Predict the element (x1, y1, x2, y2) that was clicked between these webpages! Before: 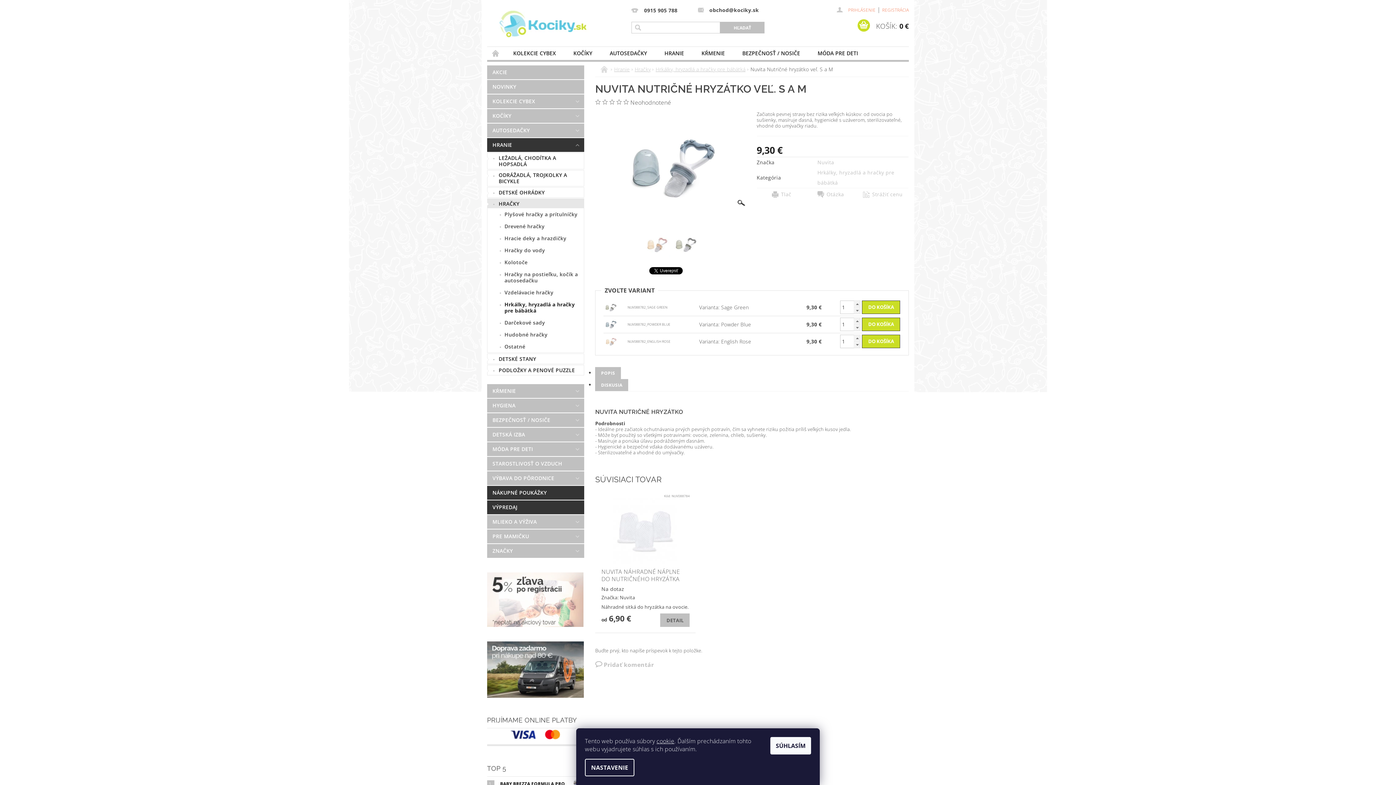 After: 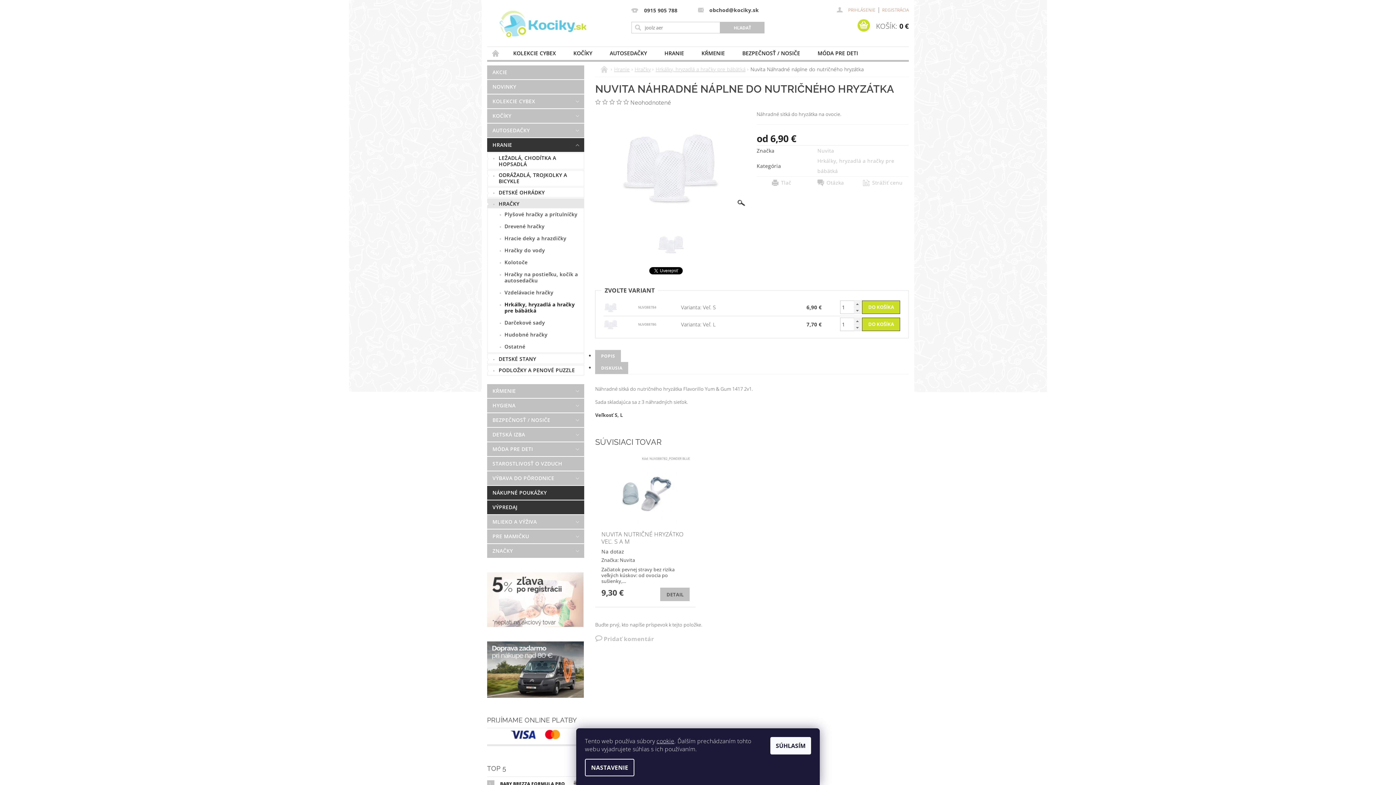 Action: label: NUVITA NÁHRADNÉ NÁPLNE DO NUTRIČNÉHO HRYZÁTKA bbox: (601, 568, 689, 582)